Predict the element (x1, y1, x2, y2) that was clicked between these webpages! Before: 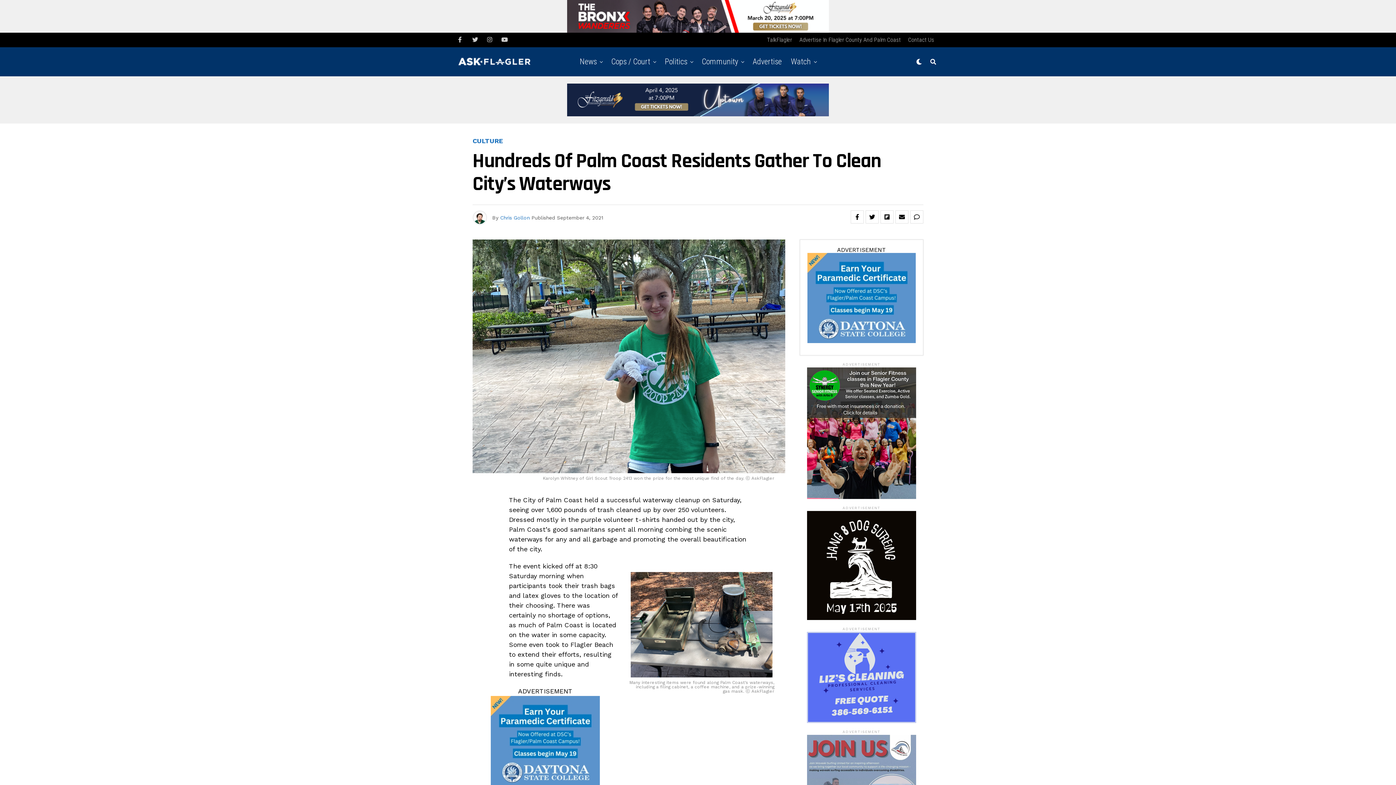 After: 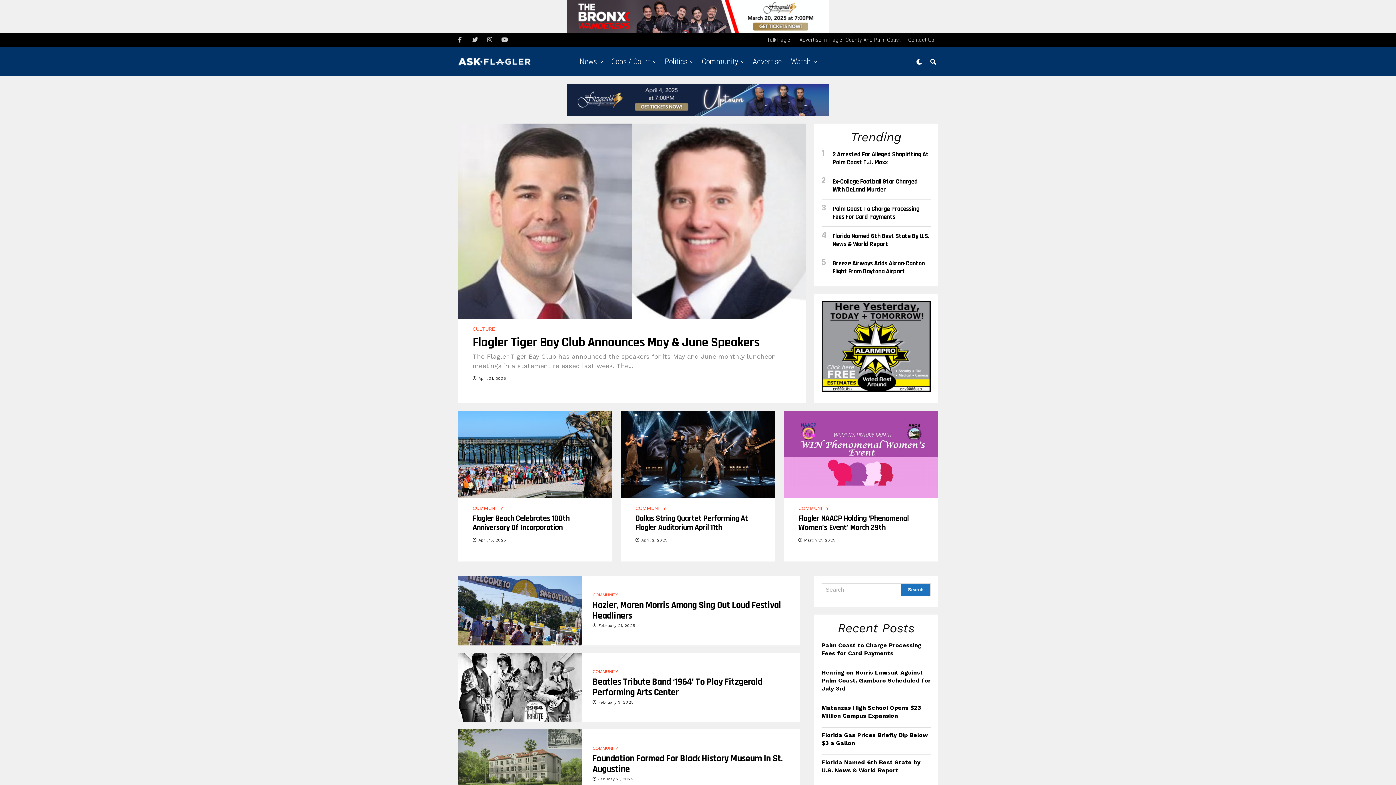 Action: label: Community bbox: (698, 47, 742, 76)